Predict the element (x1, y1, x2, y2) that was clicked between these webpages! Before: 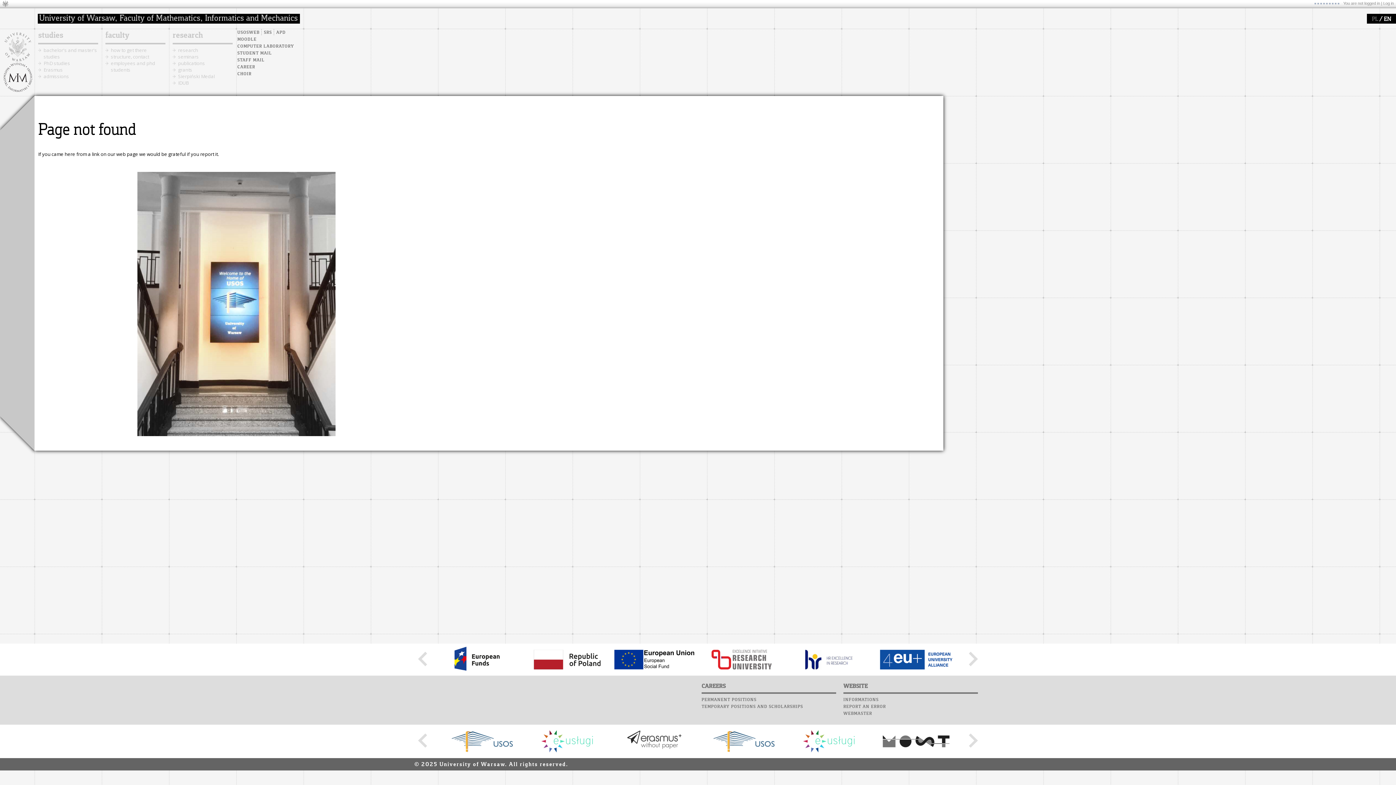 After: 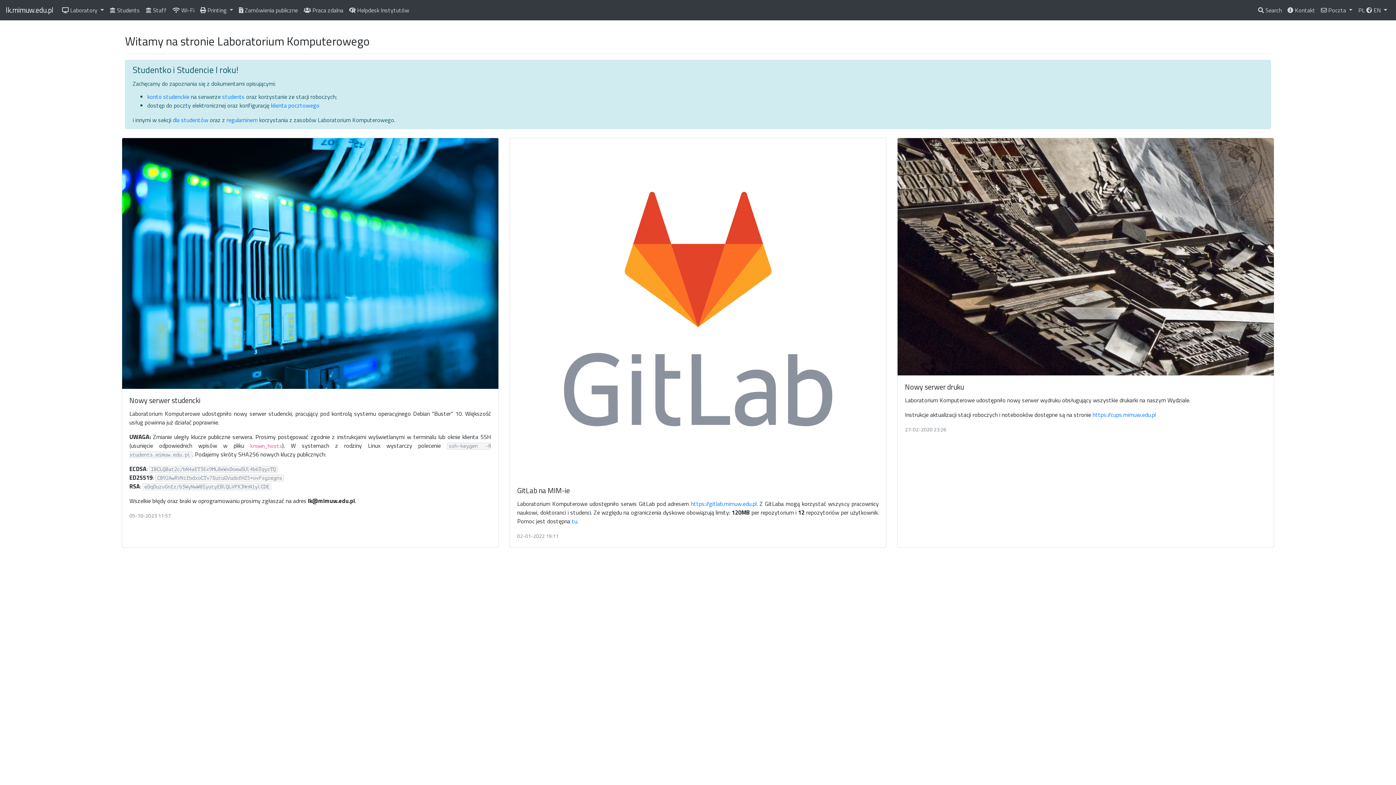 Action: label: COMPUTER LABORATORY bbox: (237, 44, 294, 48)